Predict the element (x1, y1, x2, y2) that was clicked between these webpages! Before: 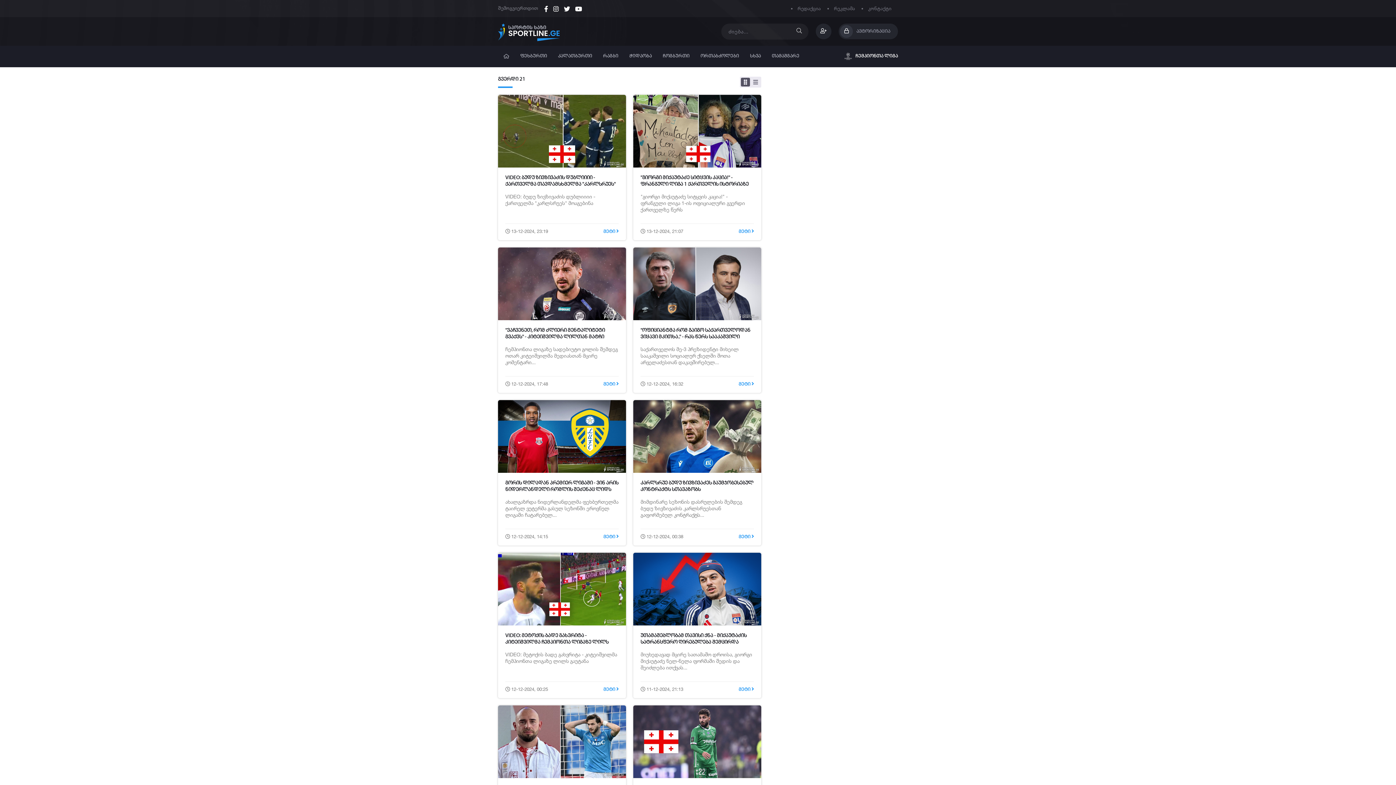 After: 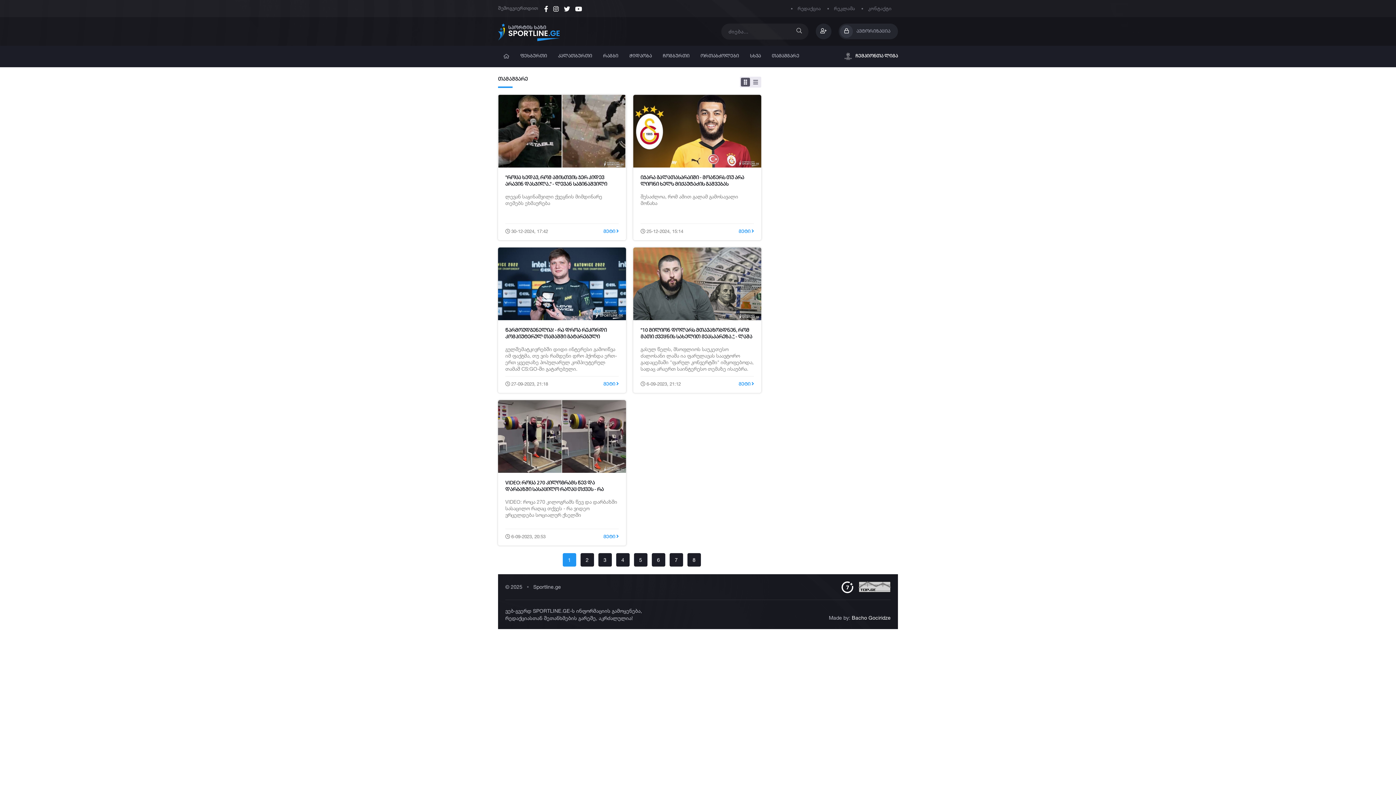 Action: label: თამაშგარე bbox: (766, 45, 805, 66)